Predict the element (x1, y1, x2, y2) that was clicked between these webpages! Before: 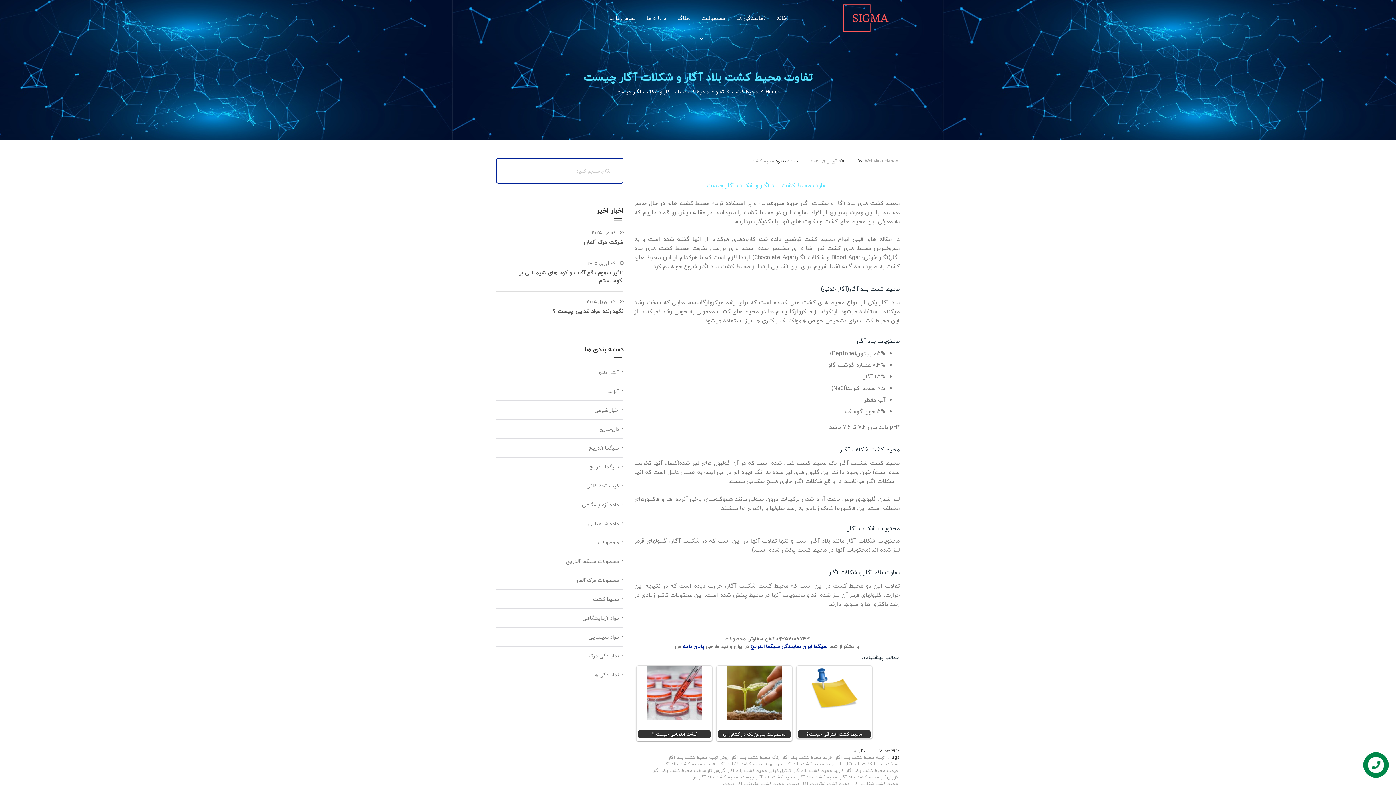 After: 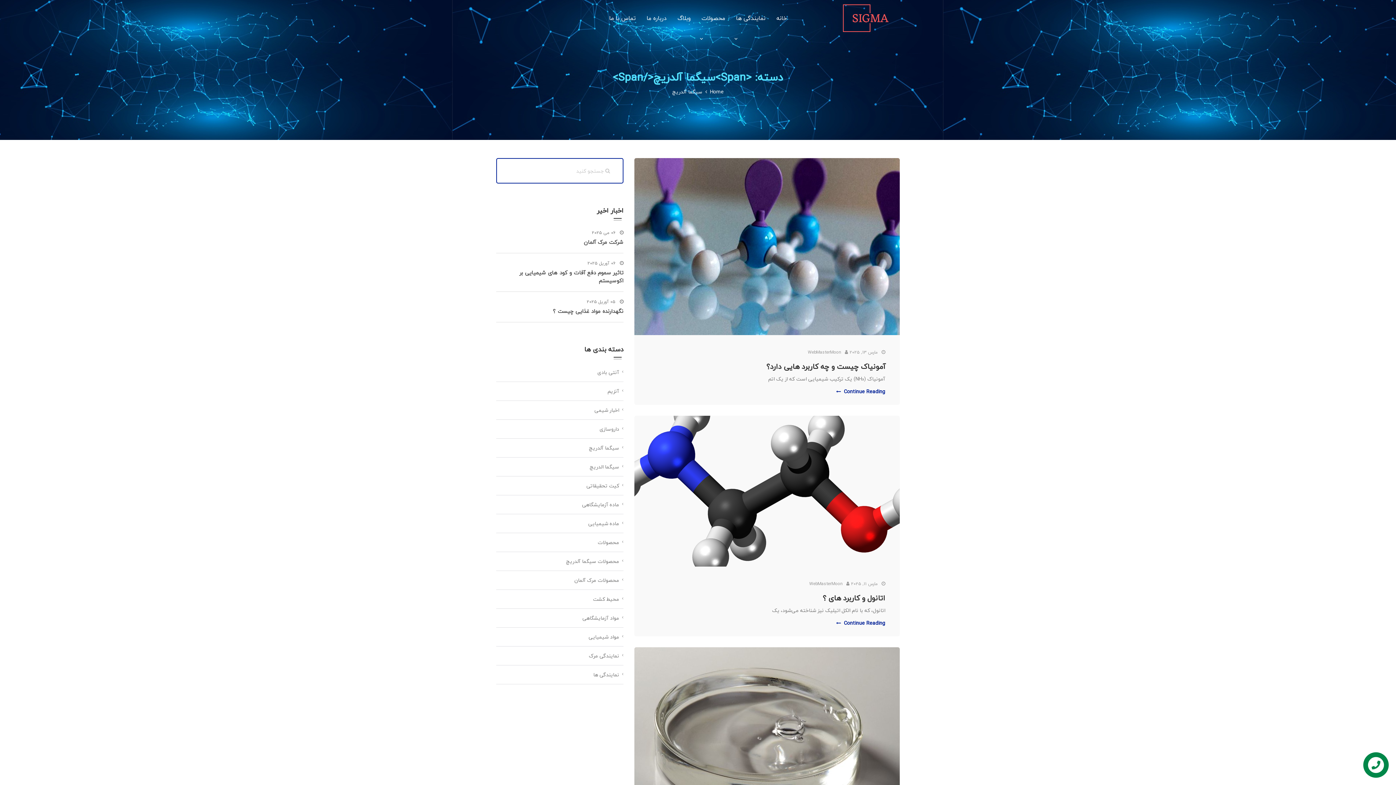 Action: label: سیگما آلدریچ bbox: (584, 443, 623, 452)